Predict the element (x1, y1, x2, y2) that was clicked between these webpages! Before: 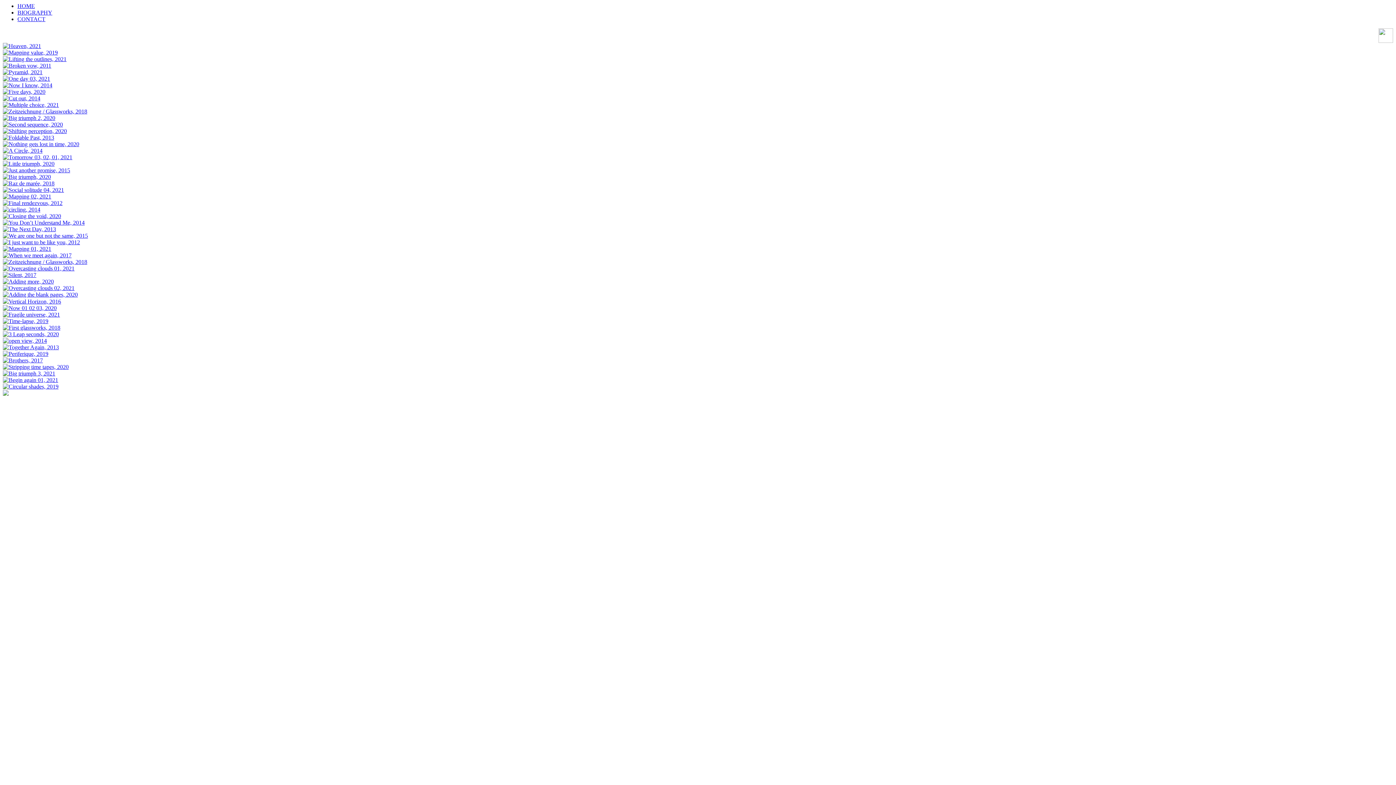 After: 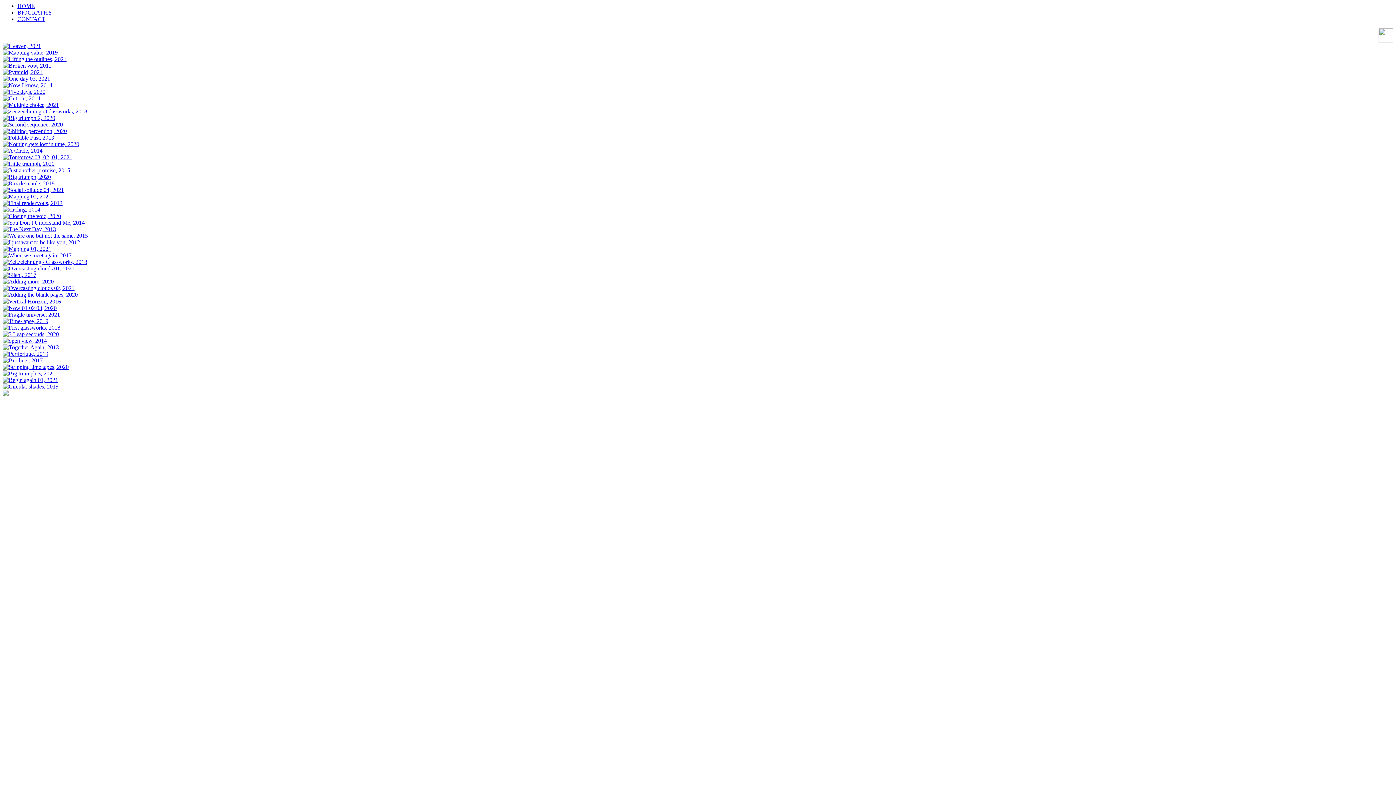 Action: bbox: (2, 357, 42, 363)